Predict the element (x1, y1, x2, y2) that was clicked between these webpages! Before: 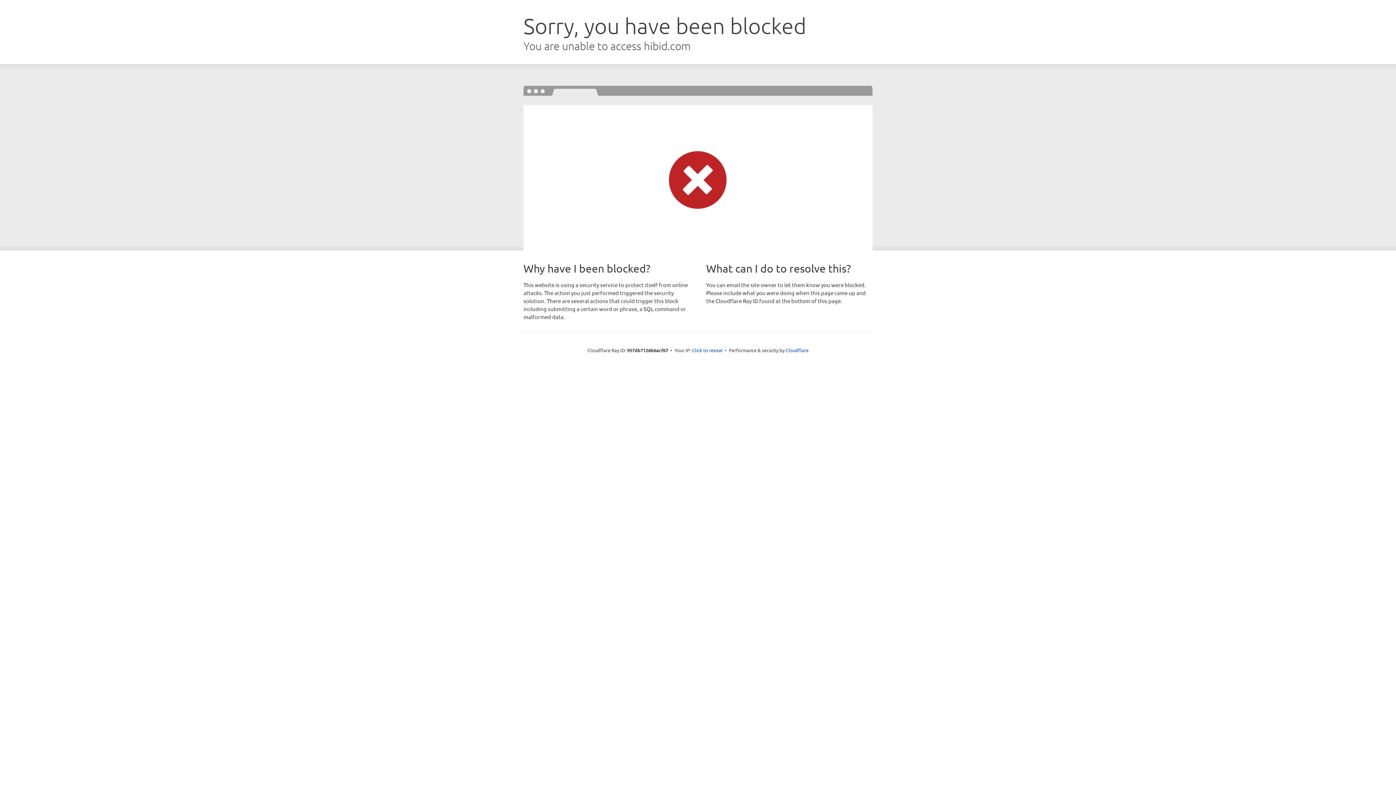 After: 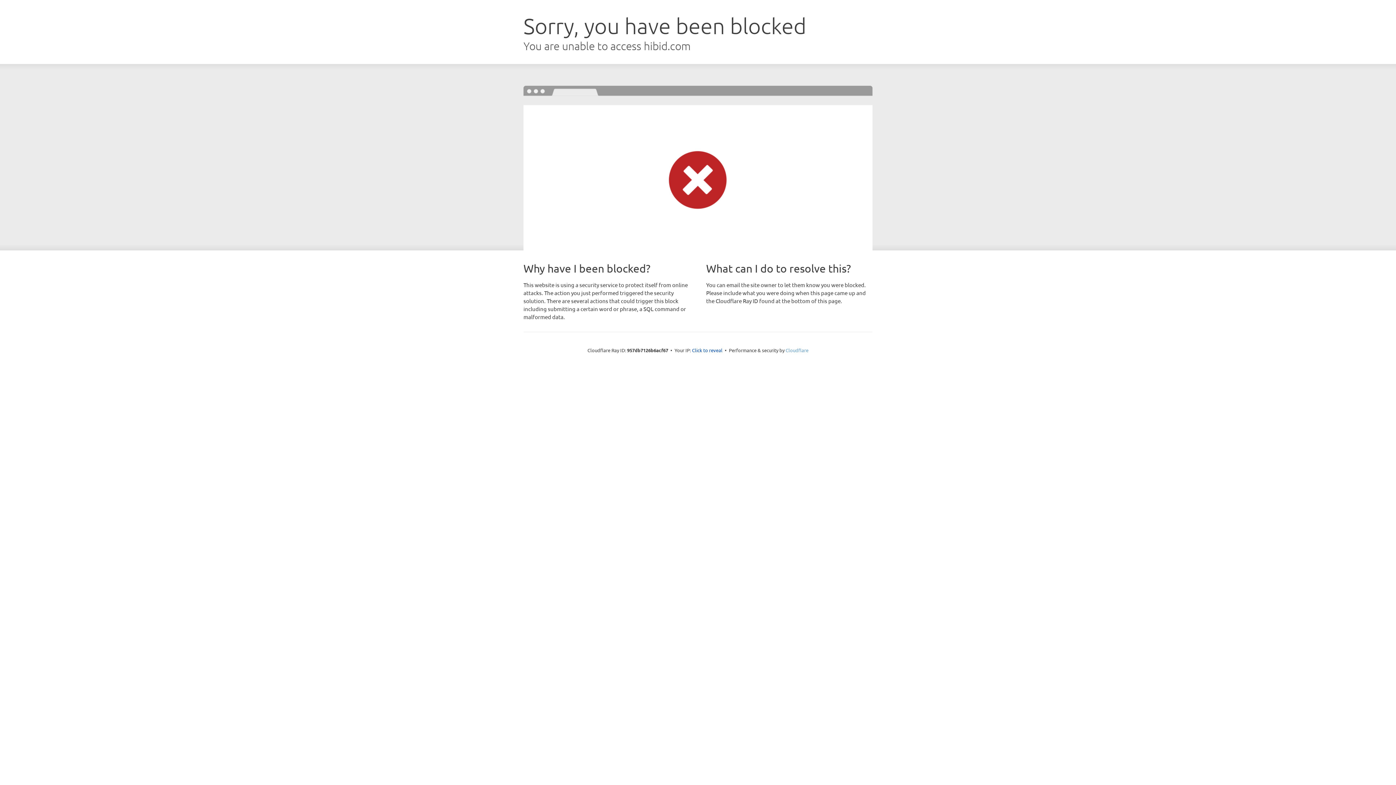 Action: bbox: (785, 347, 808, 353) label: Cloudflare